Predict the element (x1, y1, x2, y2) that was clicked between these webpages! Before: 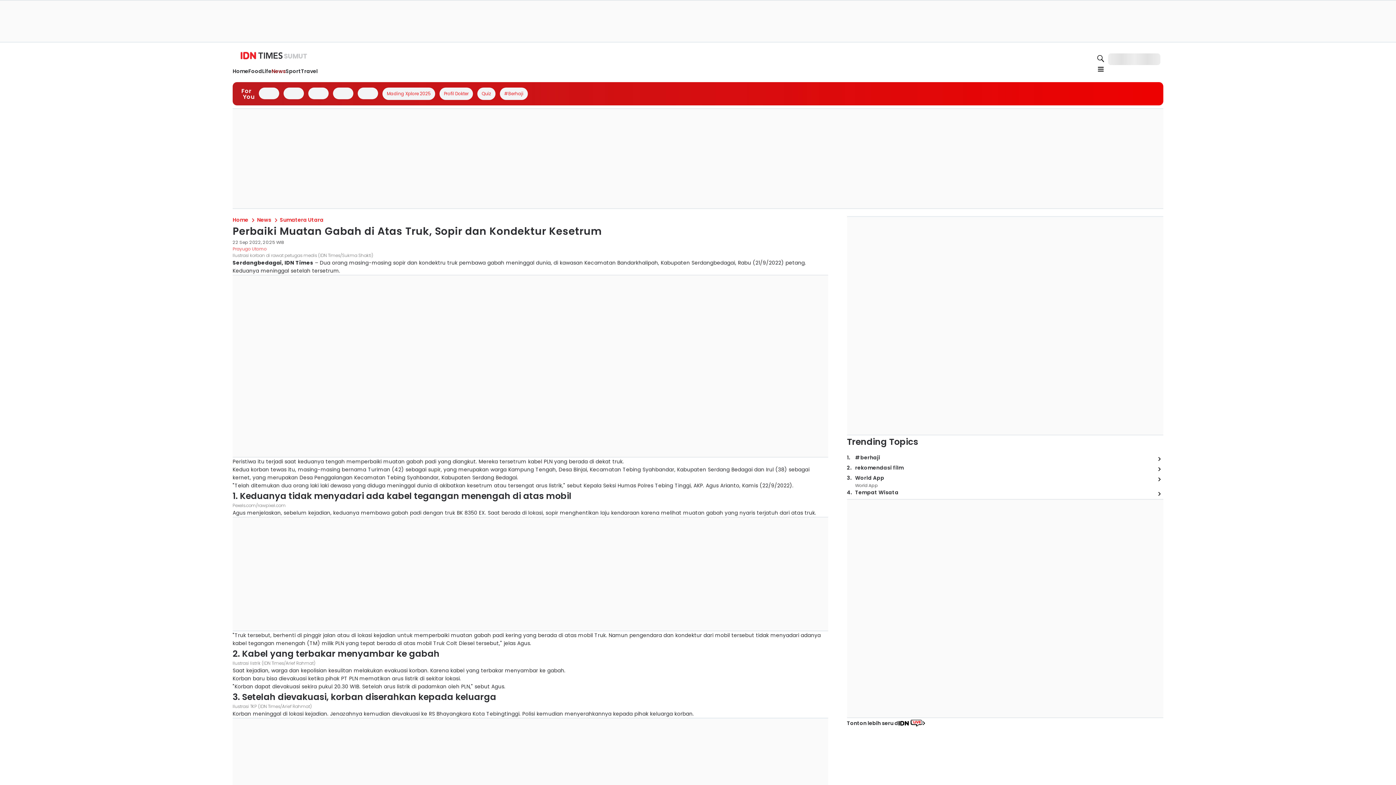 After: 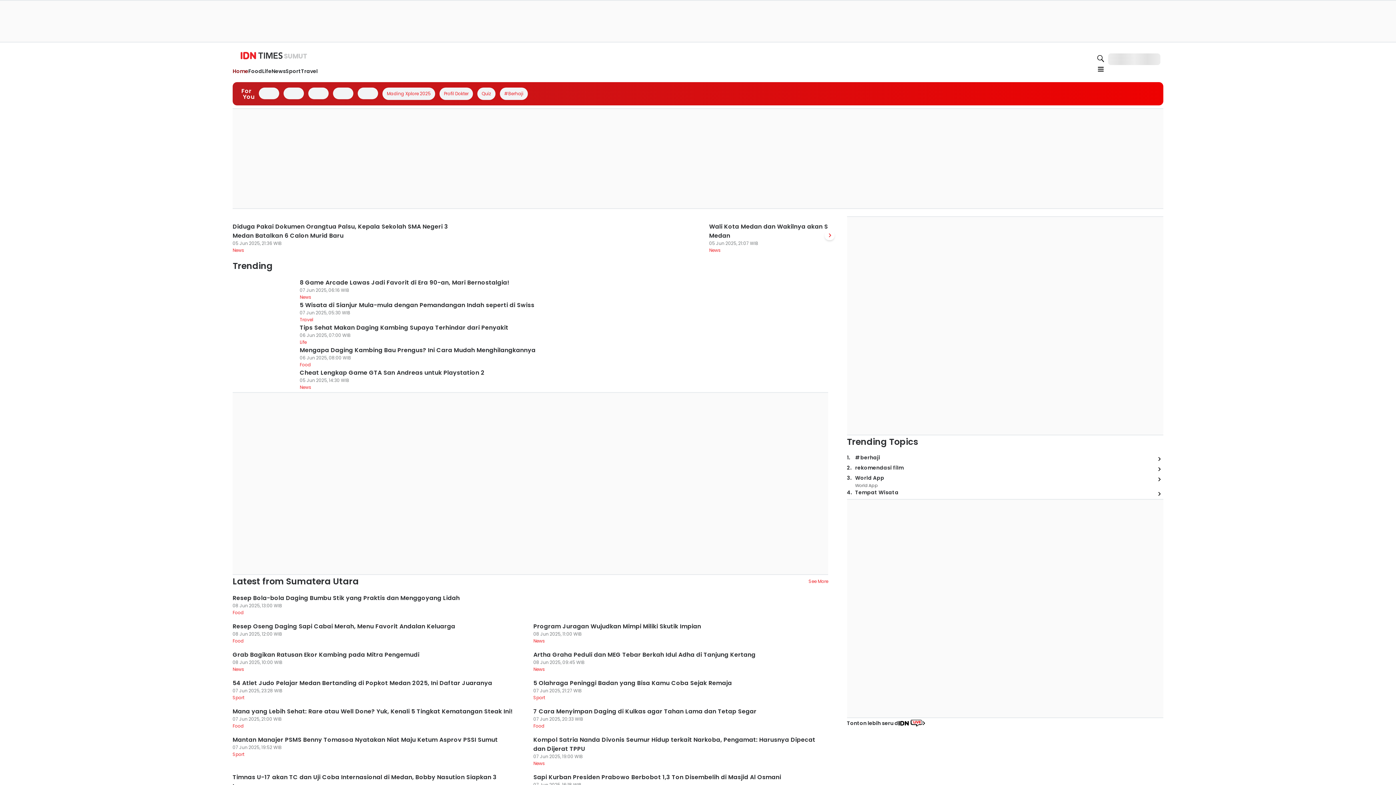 Action: bbox: (280, 112, 296, 120) label: Home